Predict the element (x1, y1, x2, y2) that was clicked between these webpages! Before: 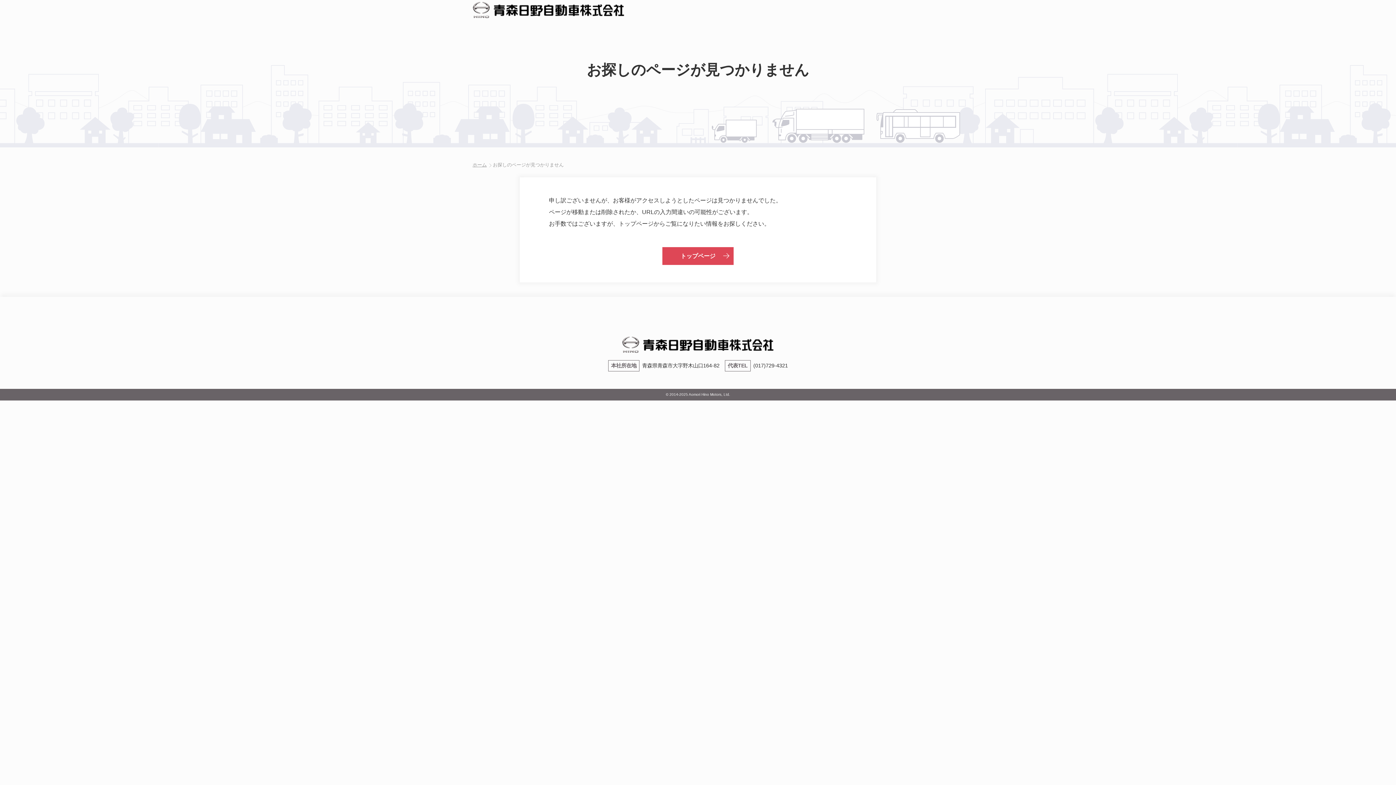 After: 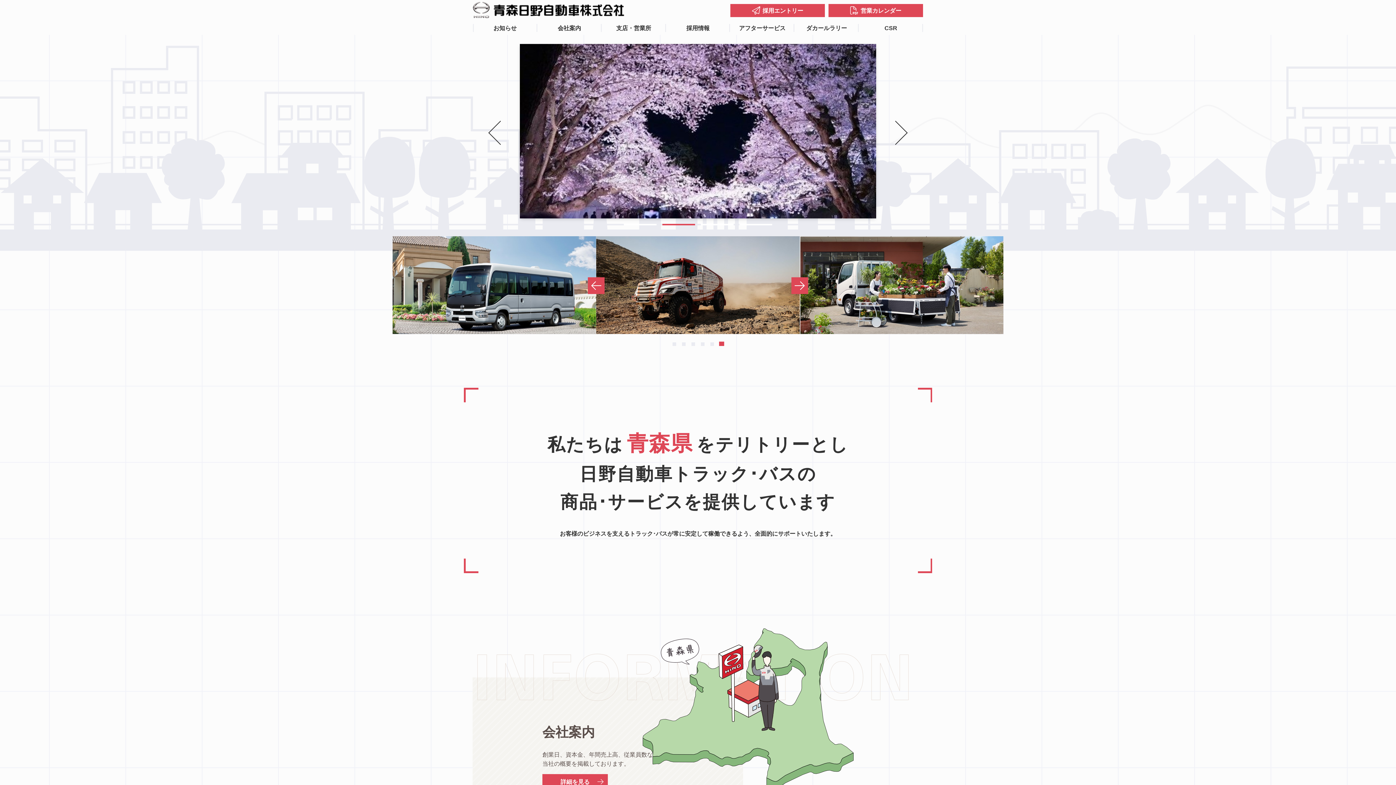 Action: bbox: (472, 162, 486, 167) label: ホーム